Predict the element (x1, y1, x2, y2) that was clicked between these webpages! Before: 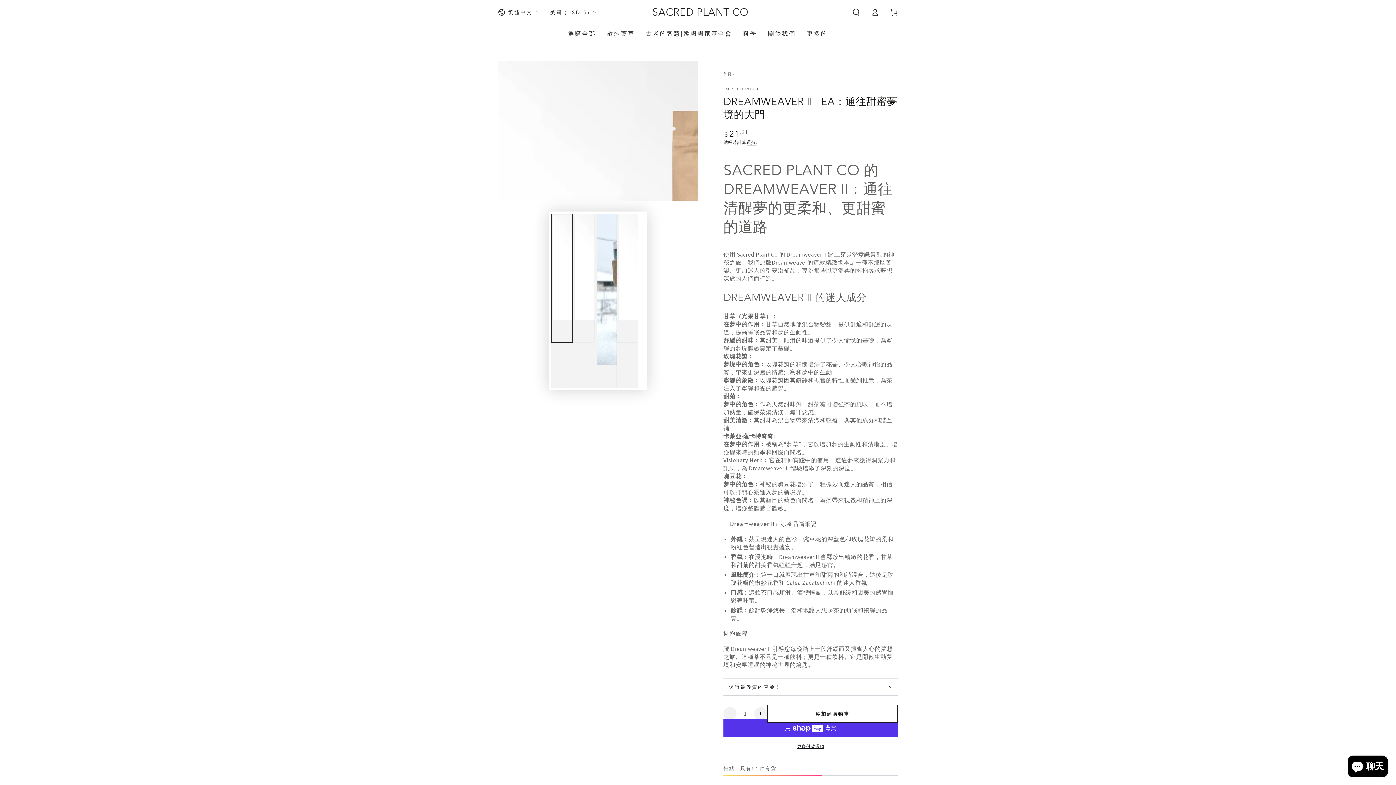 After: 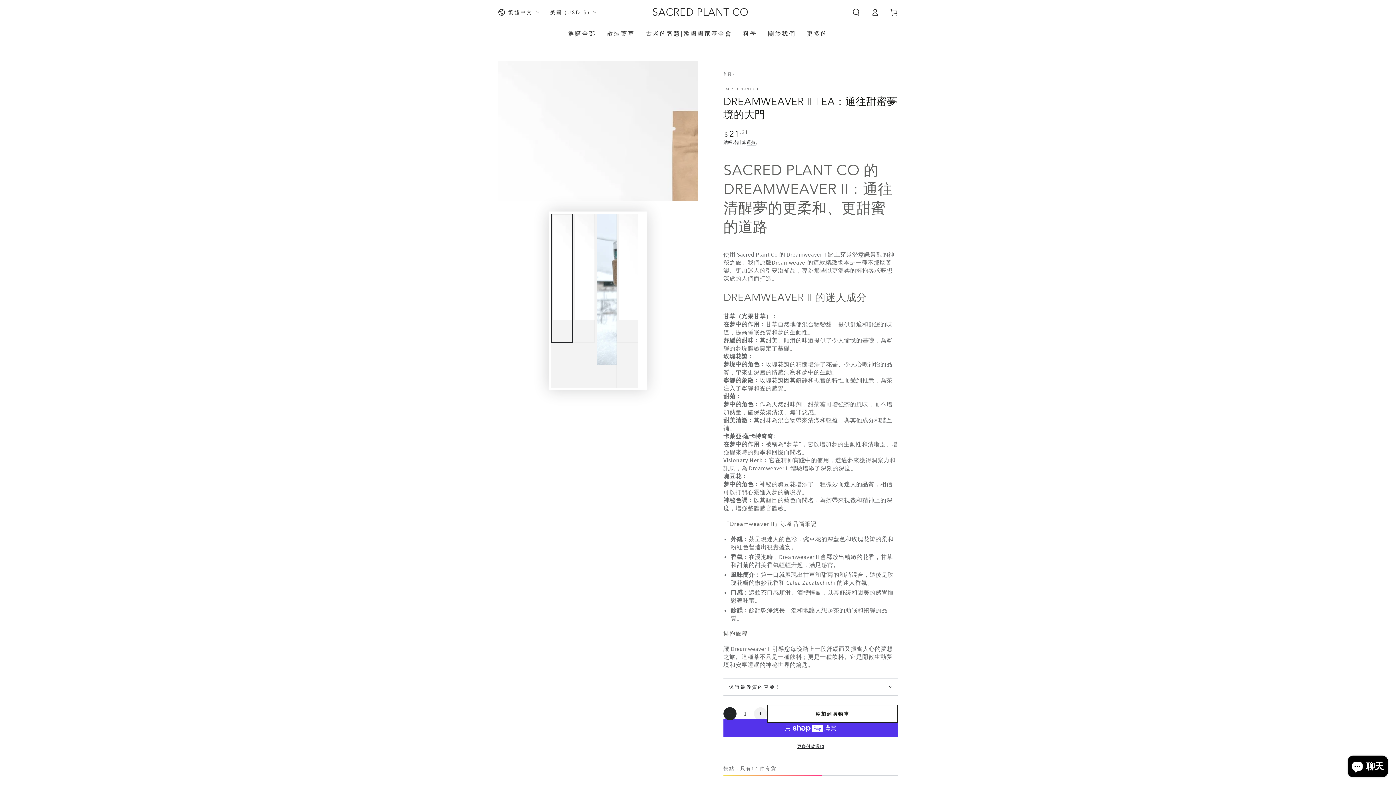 Action: label: Dreamweaver II Tea：通往甜蜜夢境的大門 數量減少 bbox: (723, 707, 736, 720)